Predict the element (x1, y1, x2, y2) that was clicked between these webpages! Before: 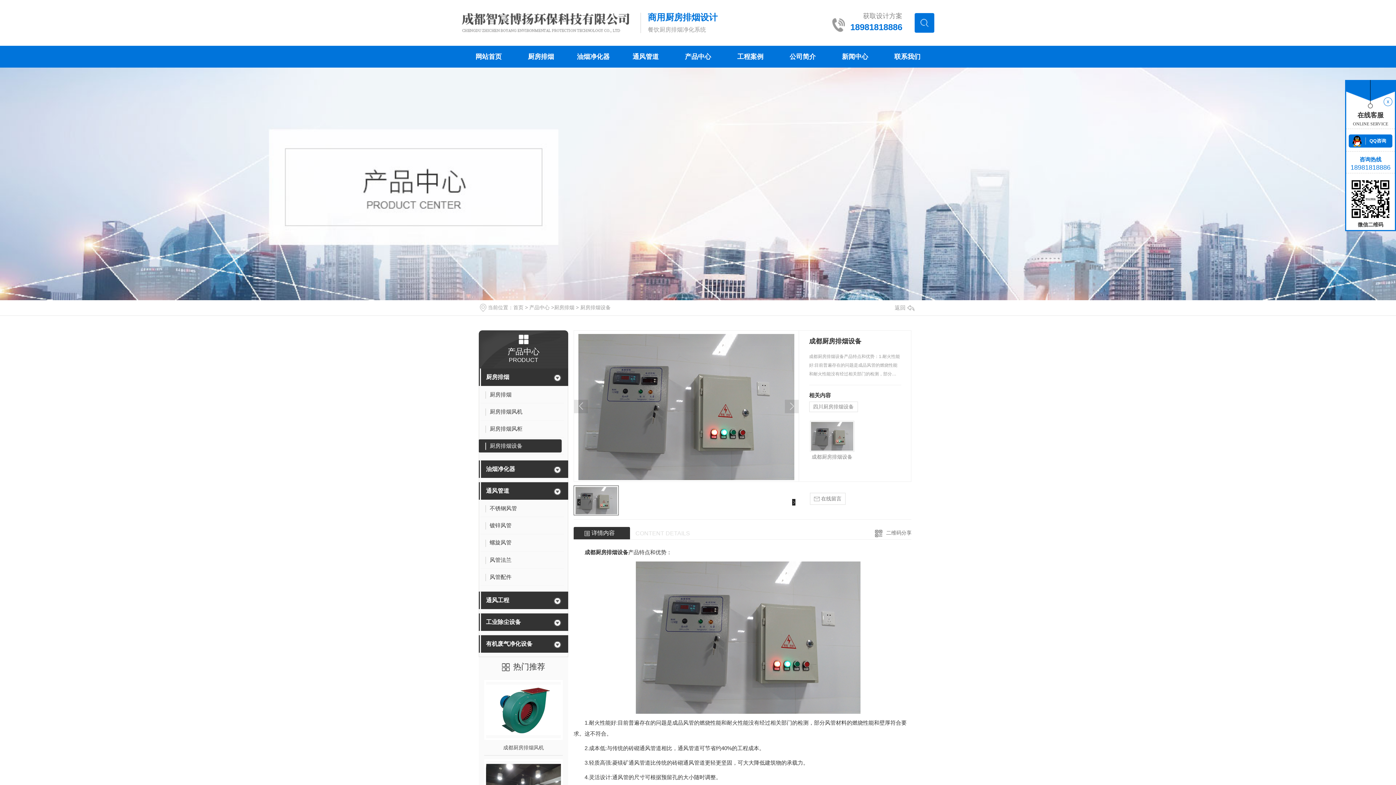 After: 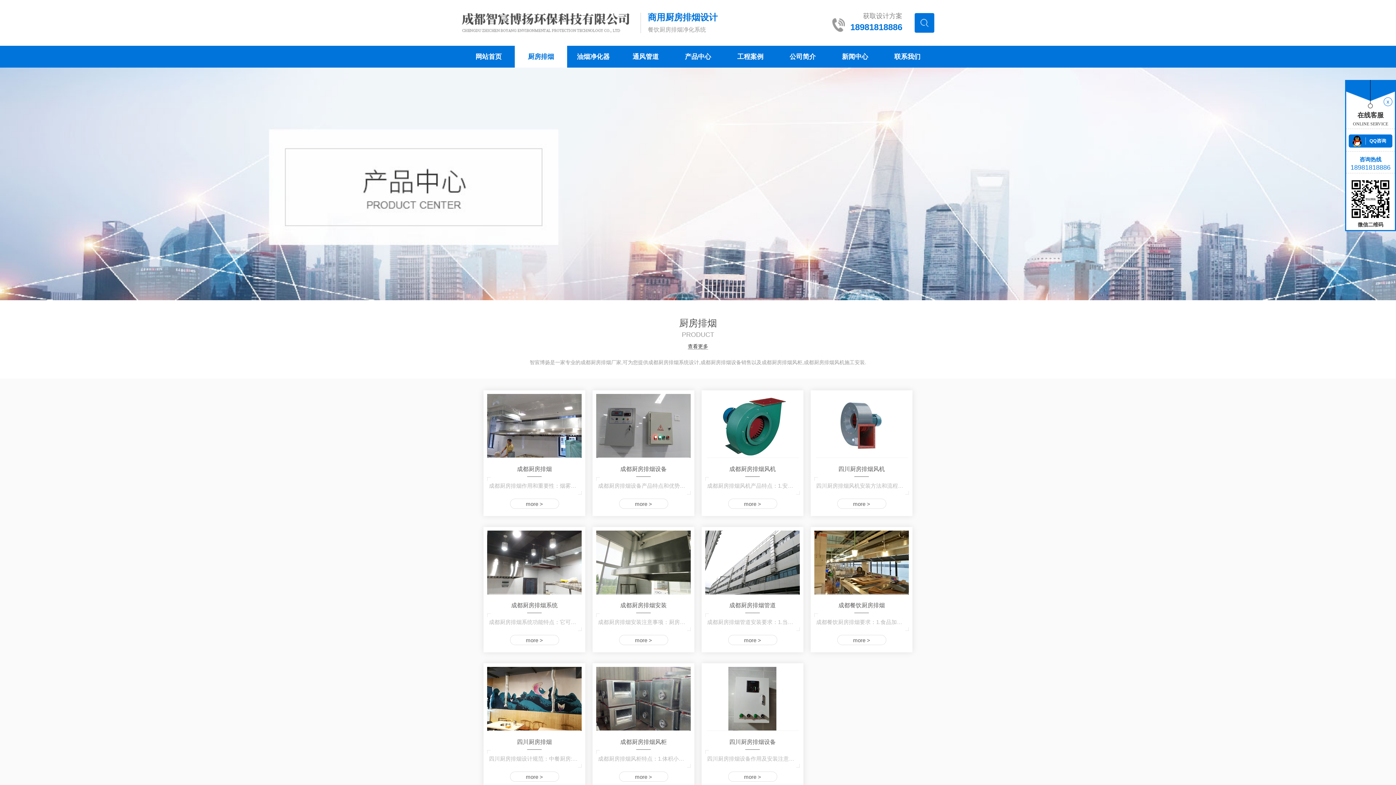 Action: label: 厨房排烟 bbox: (554, 304, 574, 310)